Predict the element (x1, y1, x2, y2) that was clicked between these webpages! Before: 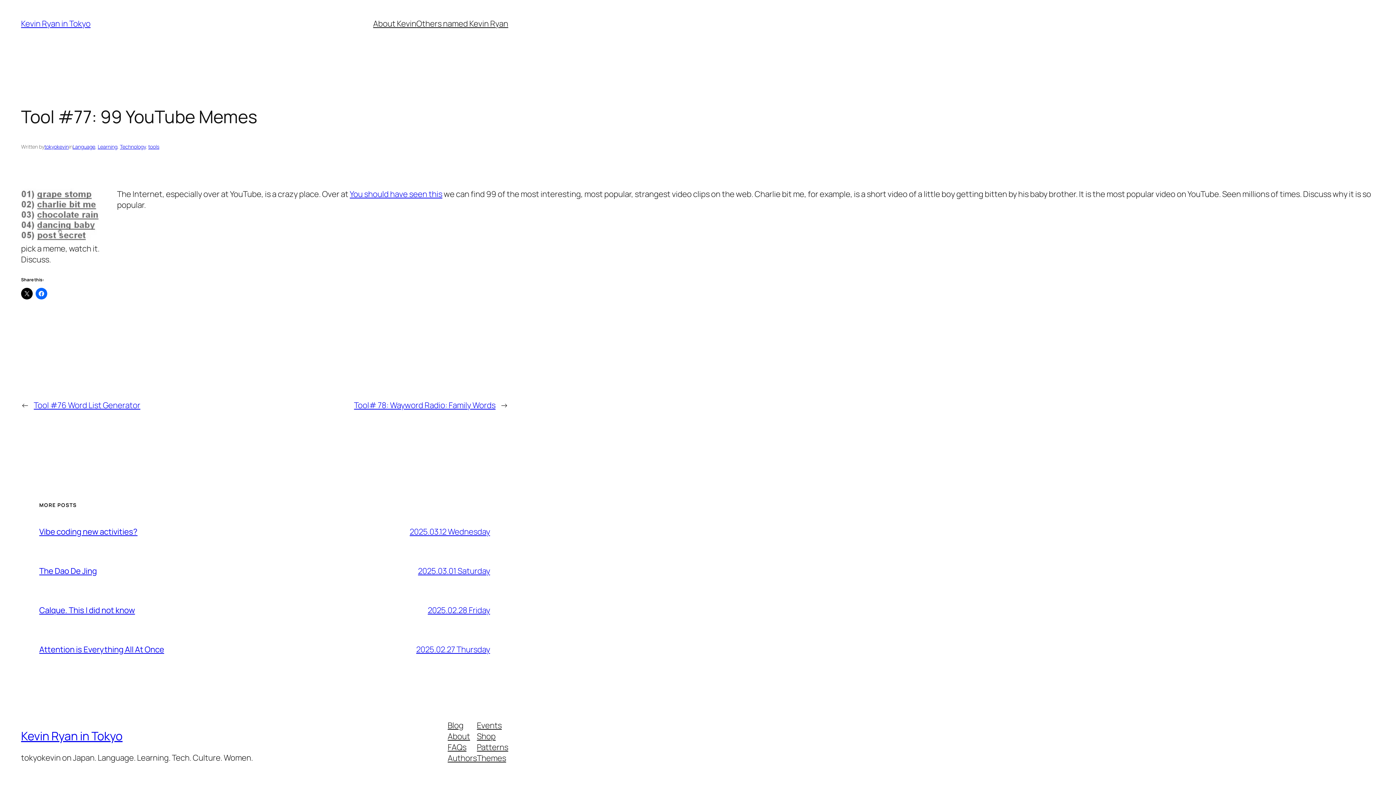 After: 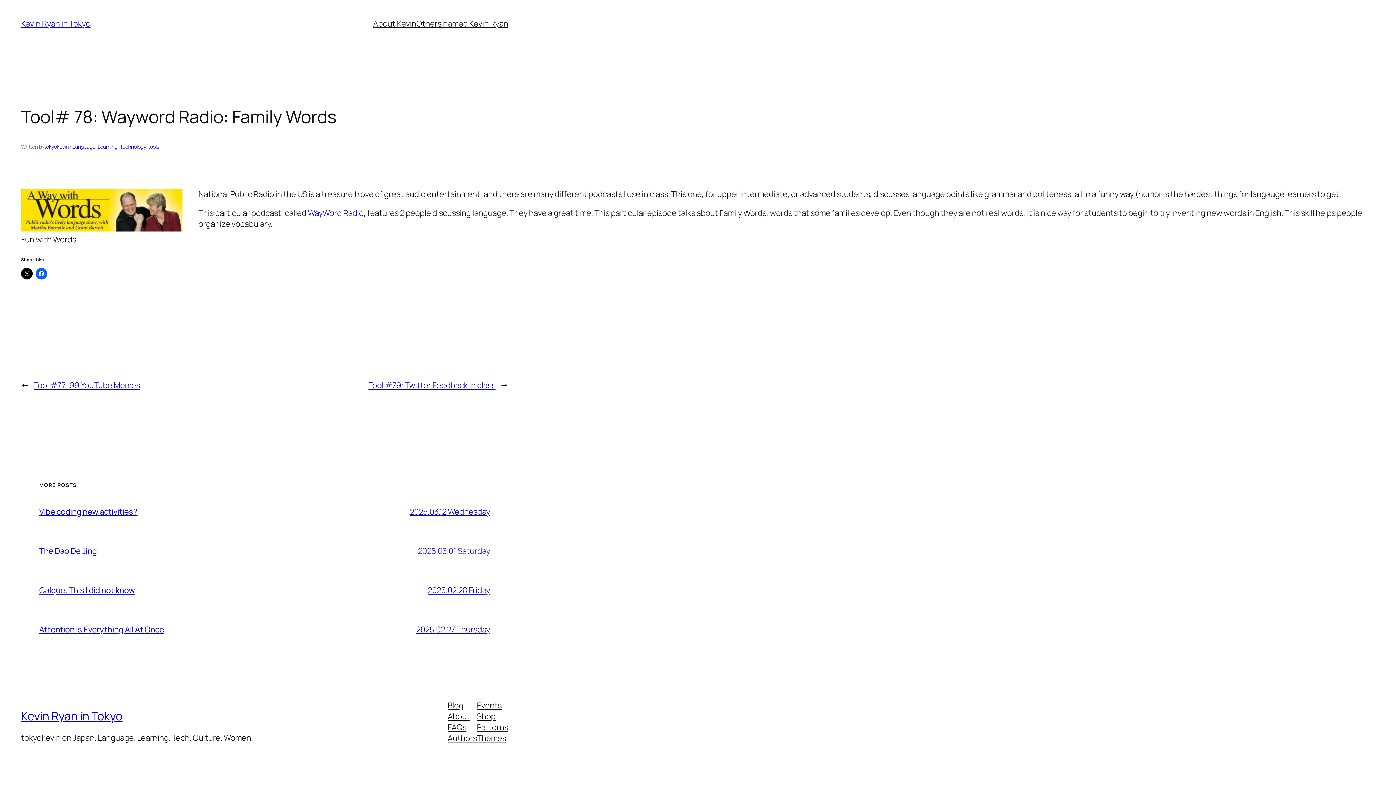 Action: bbox: (354, 400, 495, 411) label: Tool# 78: Wayword Radio: Family Words